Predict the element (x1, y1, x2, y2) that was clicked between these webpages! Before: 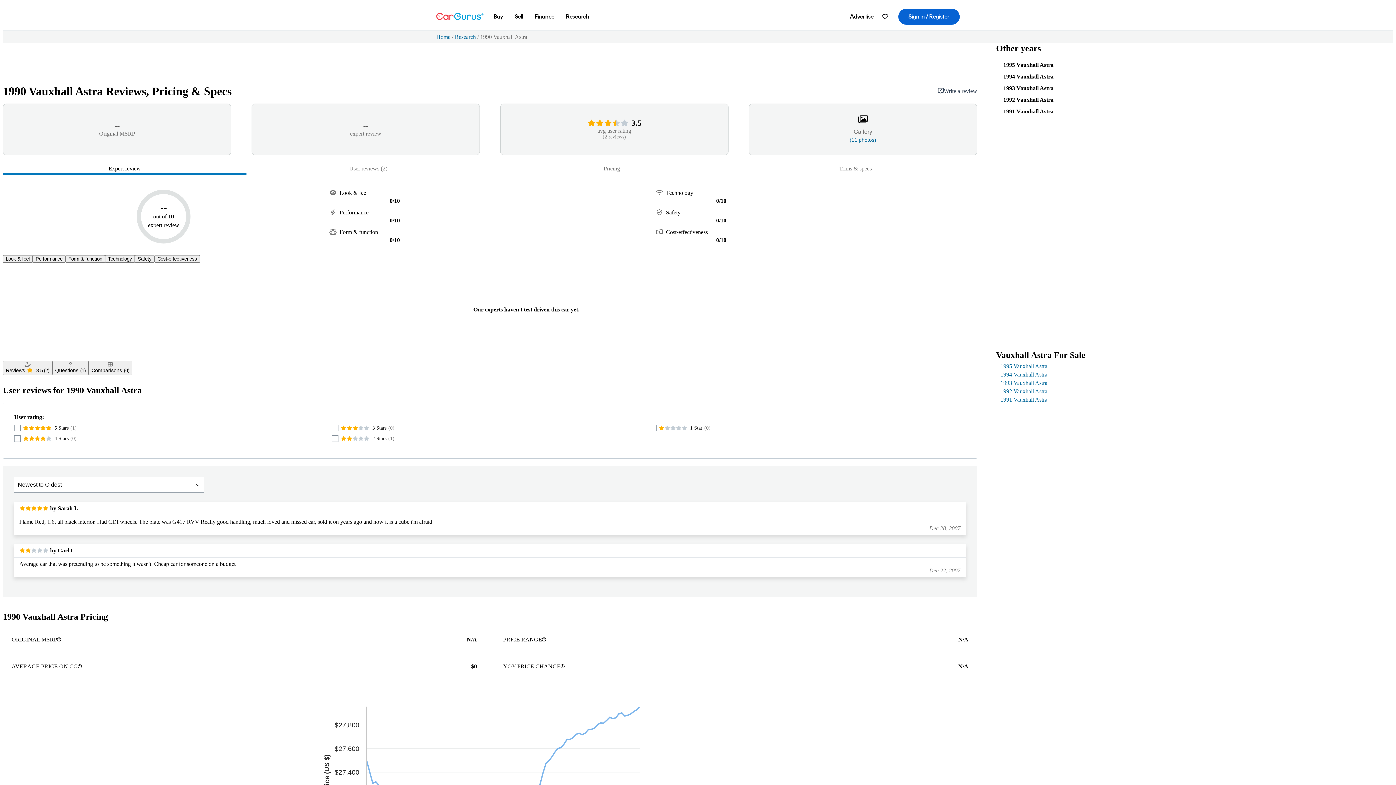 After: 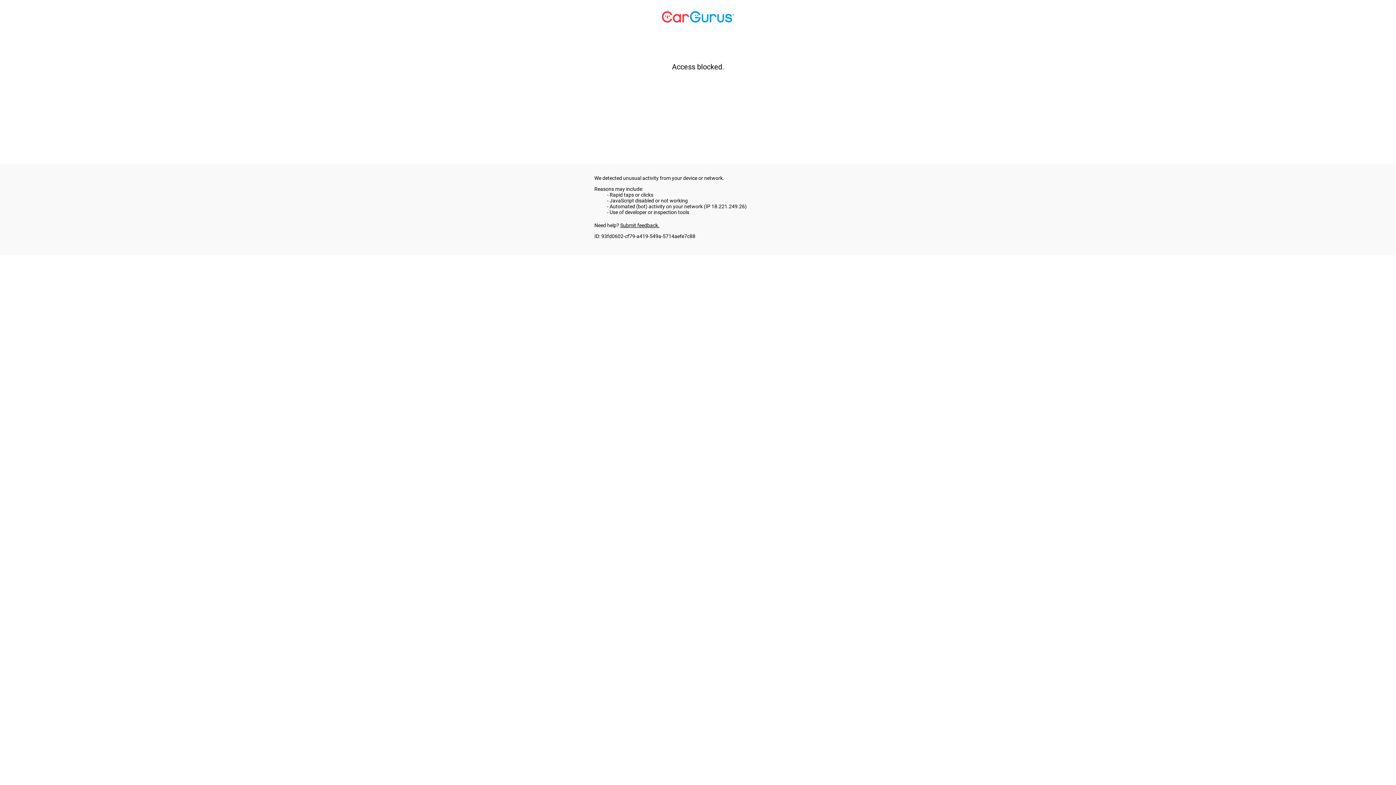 Action: label: Write a review bbox: (938, 387, 977, 393)